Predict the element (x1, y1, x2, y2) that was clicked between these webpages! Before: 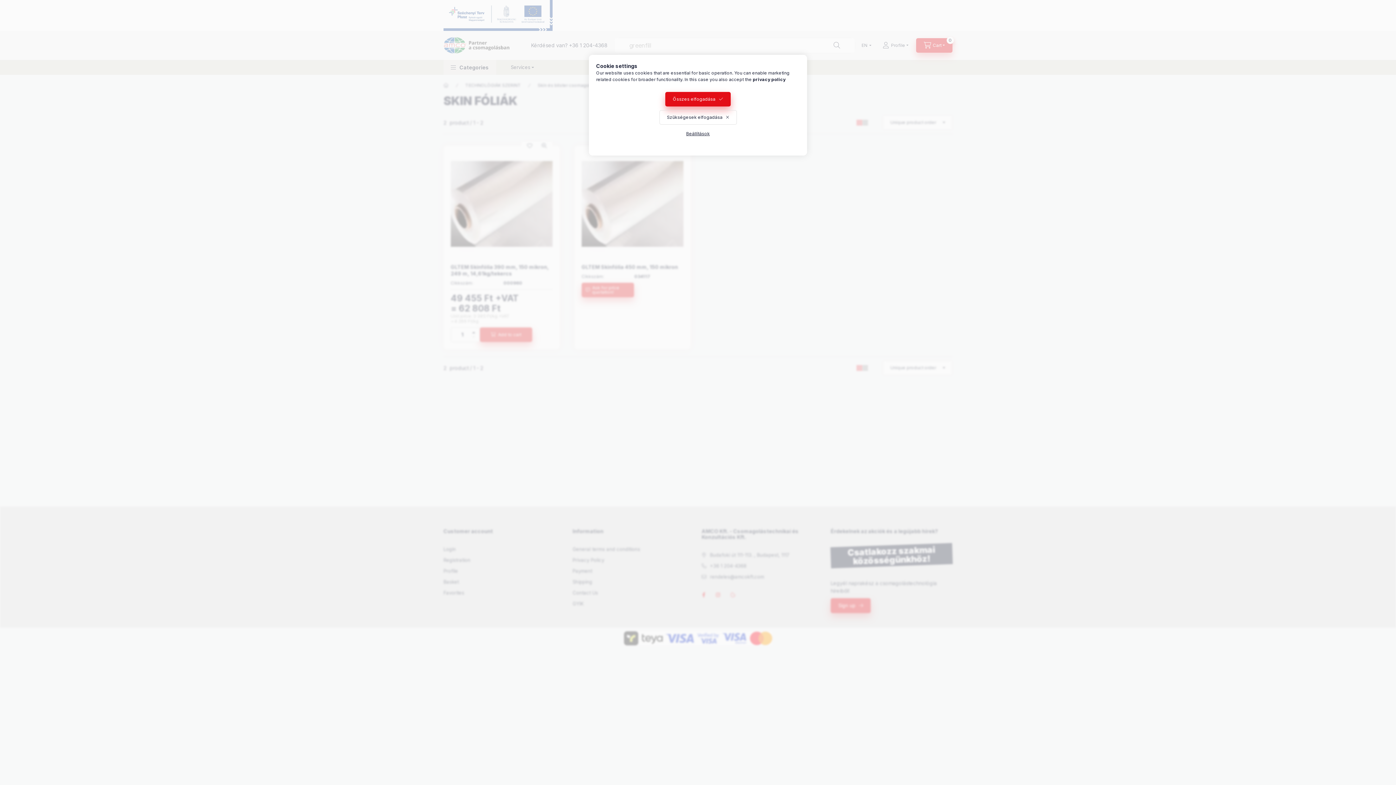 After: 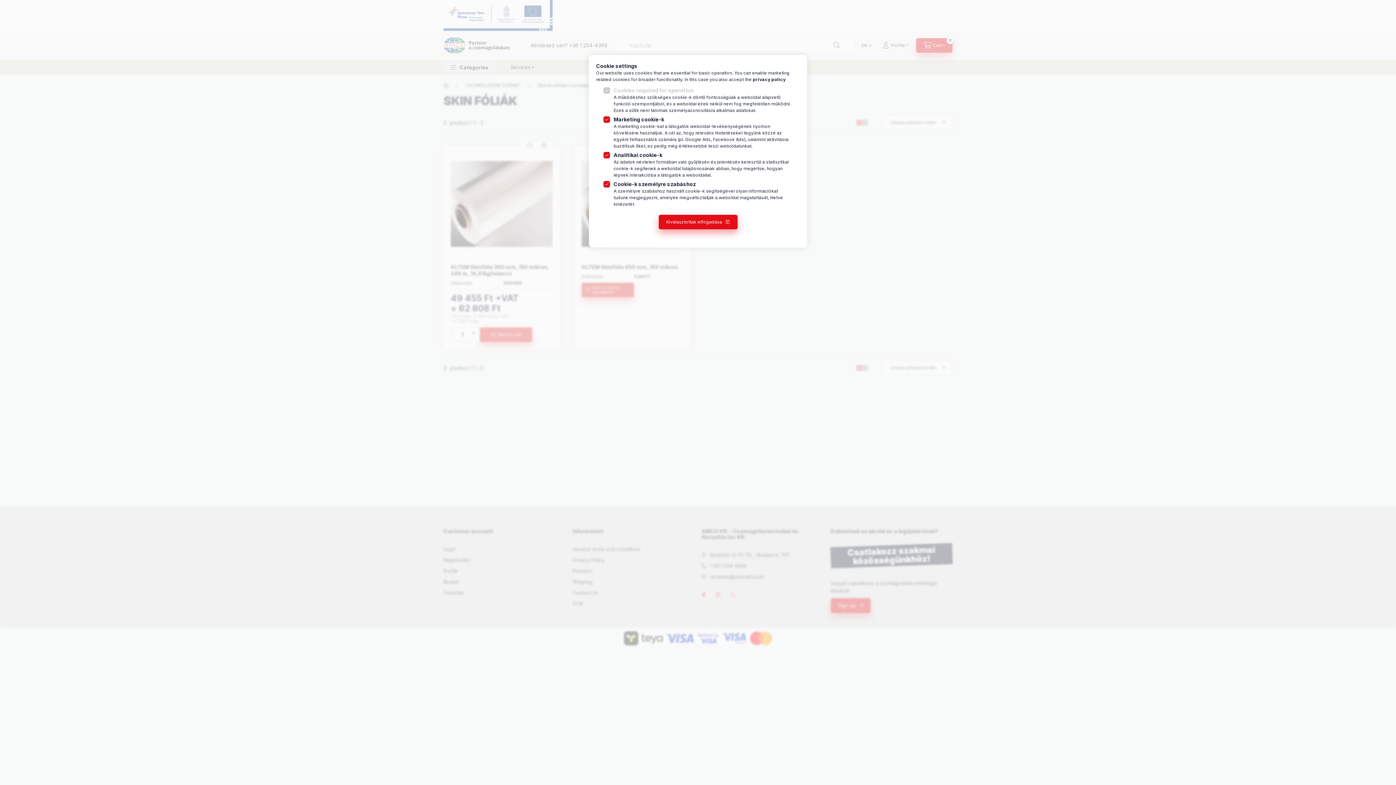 Action: bbox: (678, 126, 717, 141) label: Beállítások